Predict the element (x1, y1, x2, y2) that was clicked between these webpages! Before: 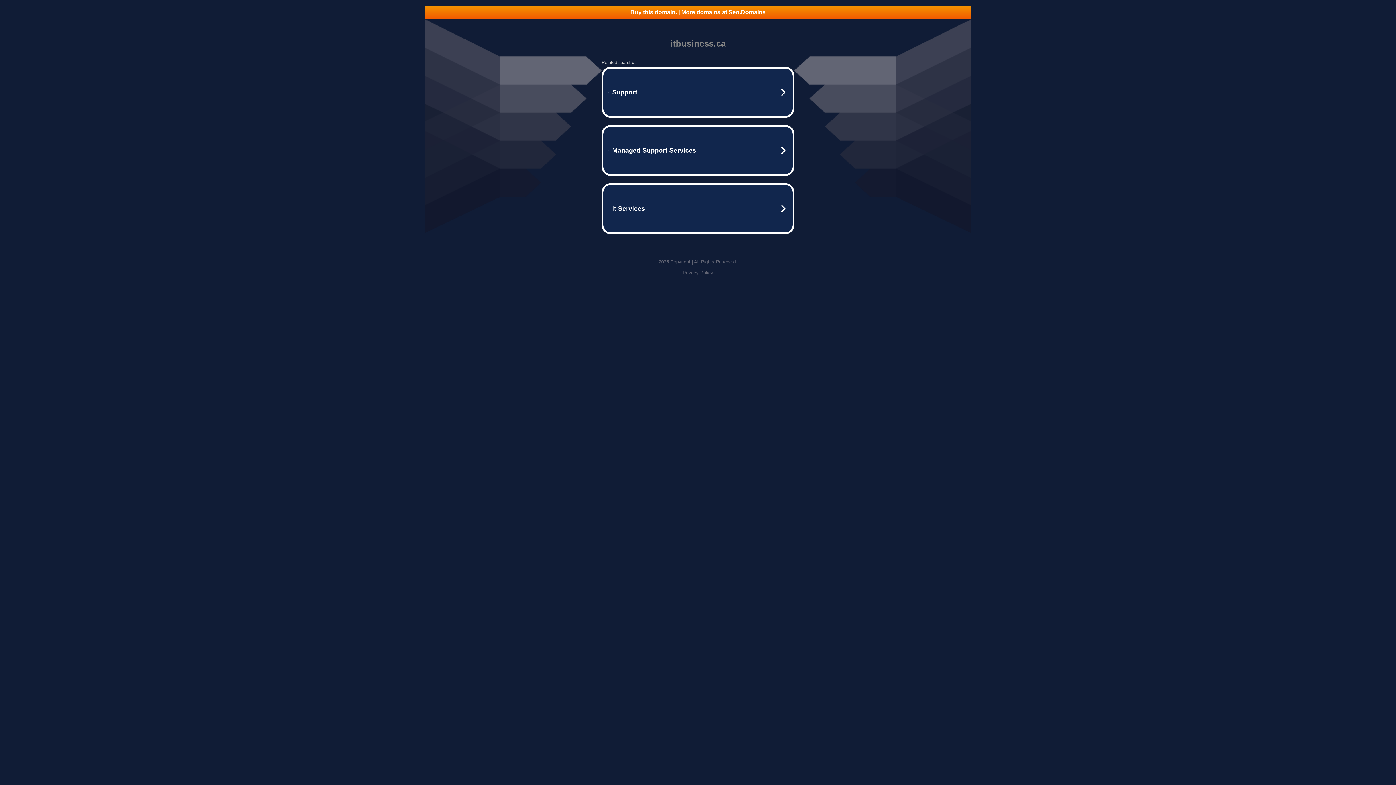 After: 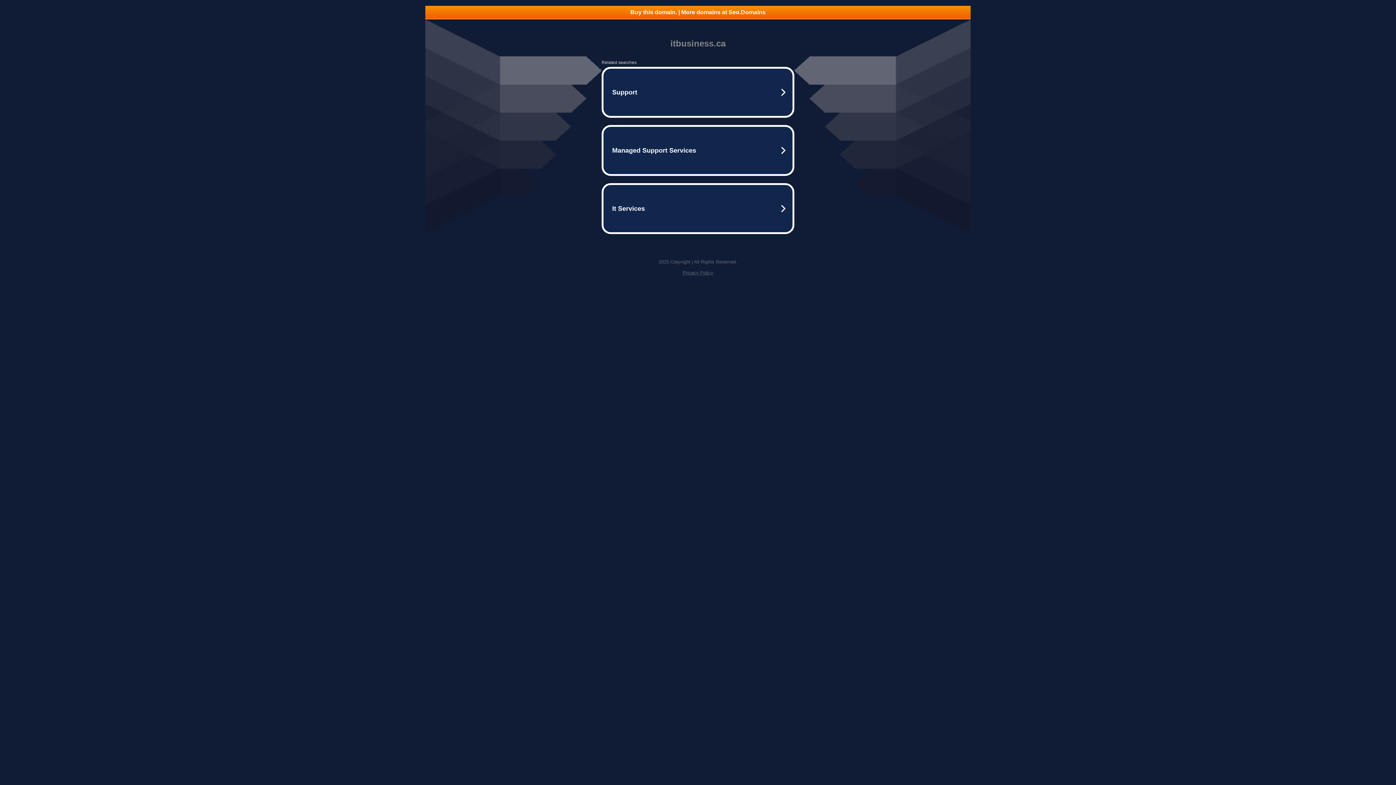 Action: label: Buy this domain. | More domains at Seo.Domains bbox: (425, 5, 970, 18)